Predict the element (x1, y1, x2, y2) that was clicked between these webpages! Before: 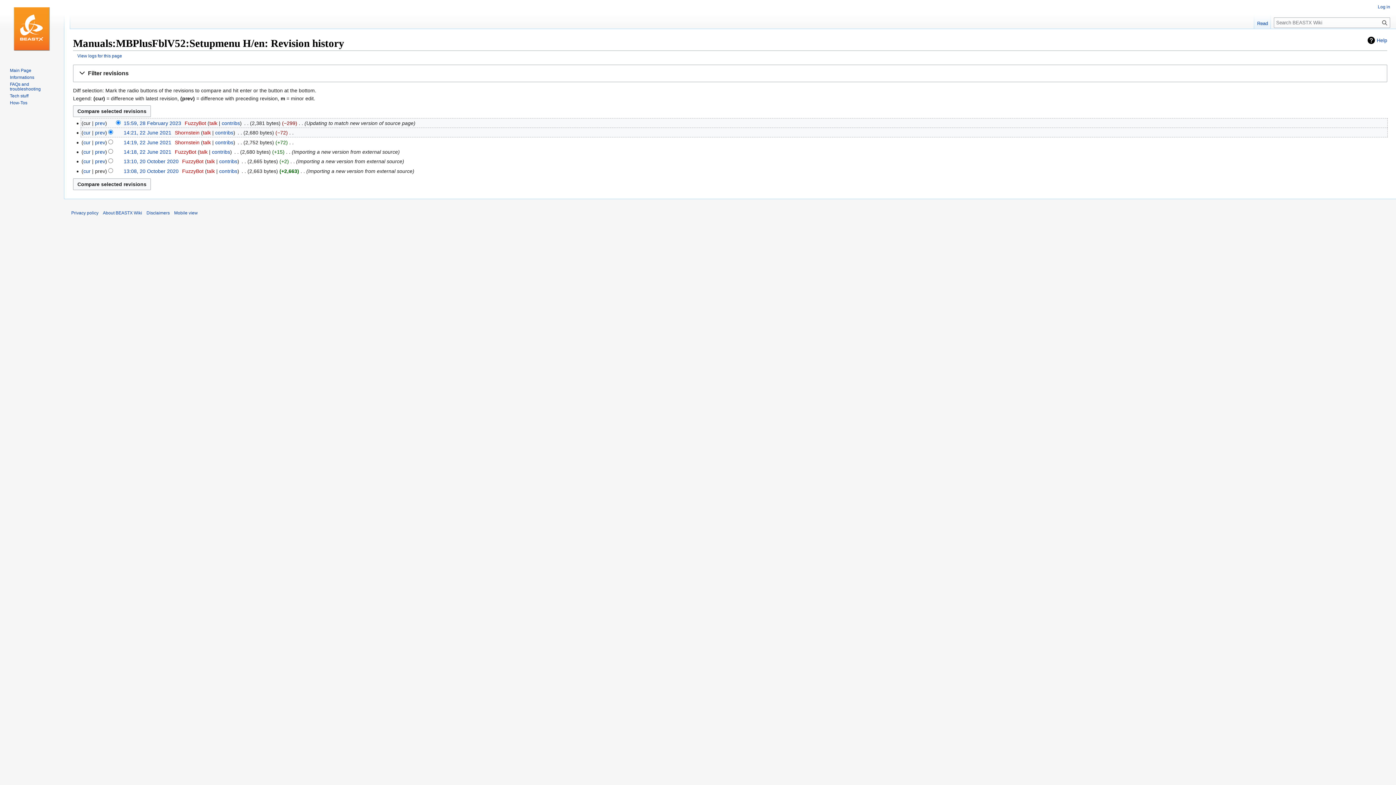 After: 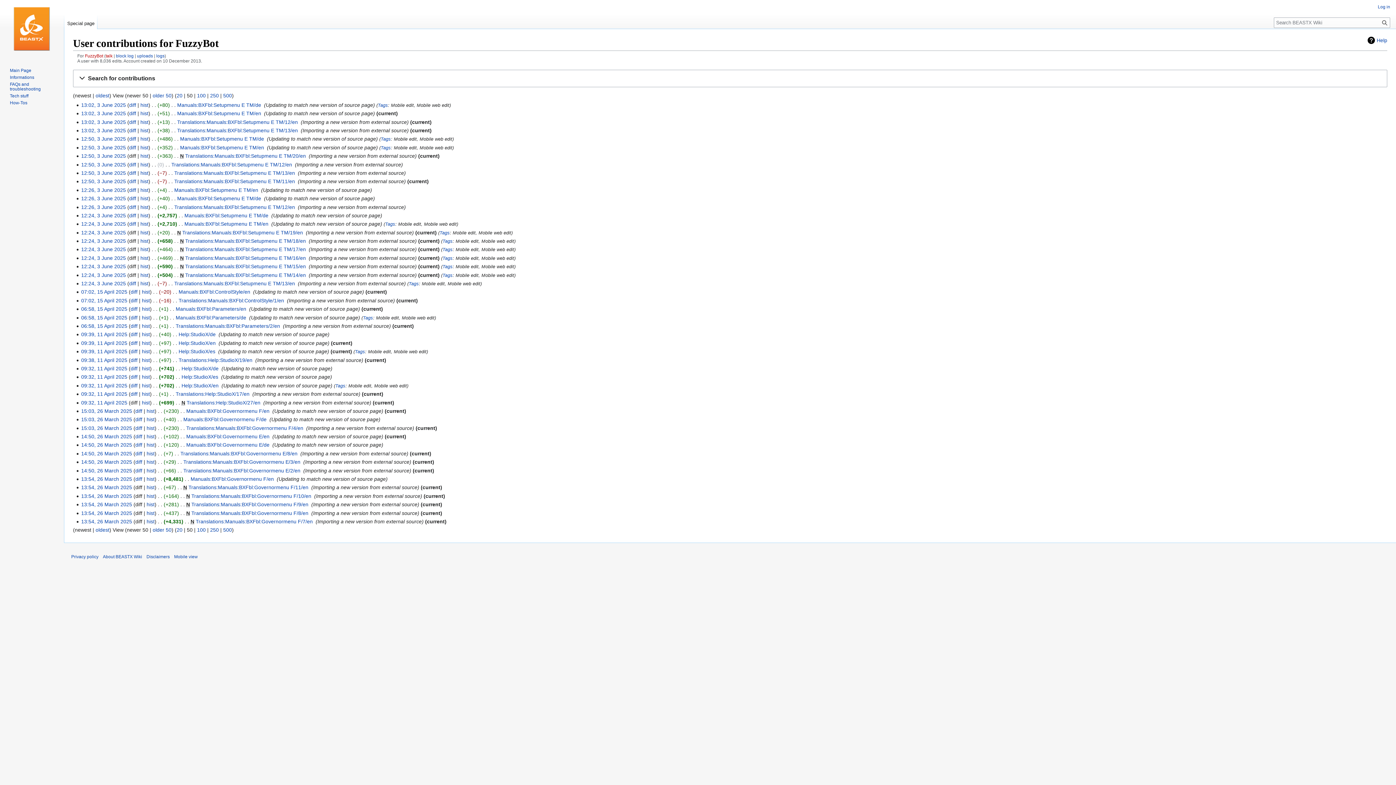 Action: bbox: (219, 158, 237, 164) label: contribs